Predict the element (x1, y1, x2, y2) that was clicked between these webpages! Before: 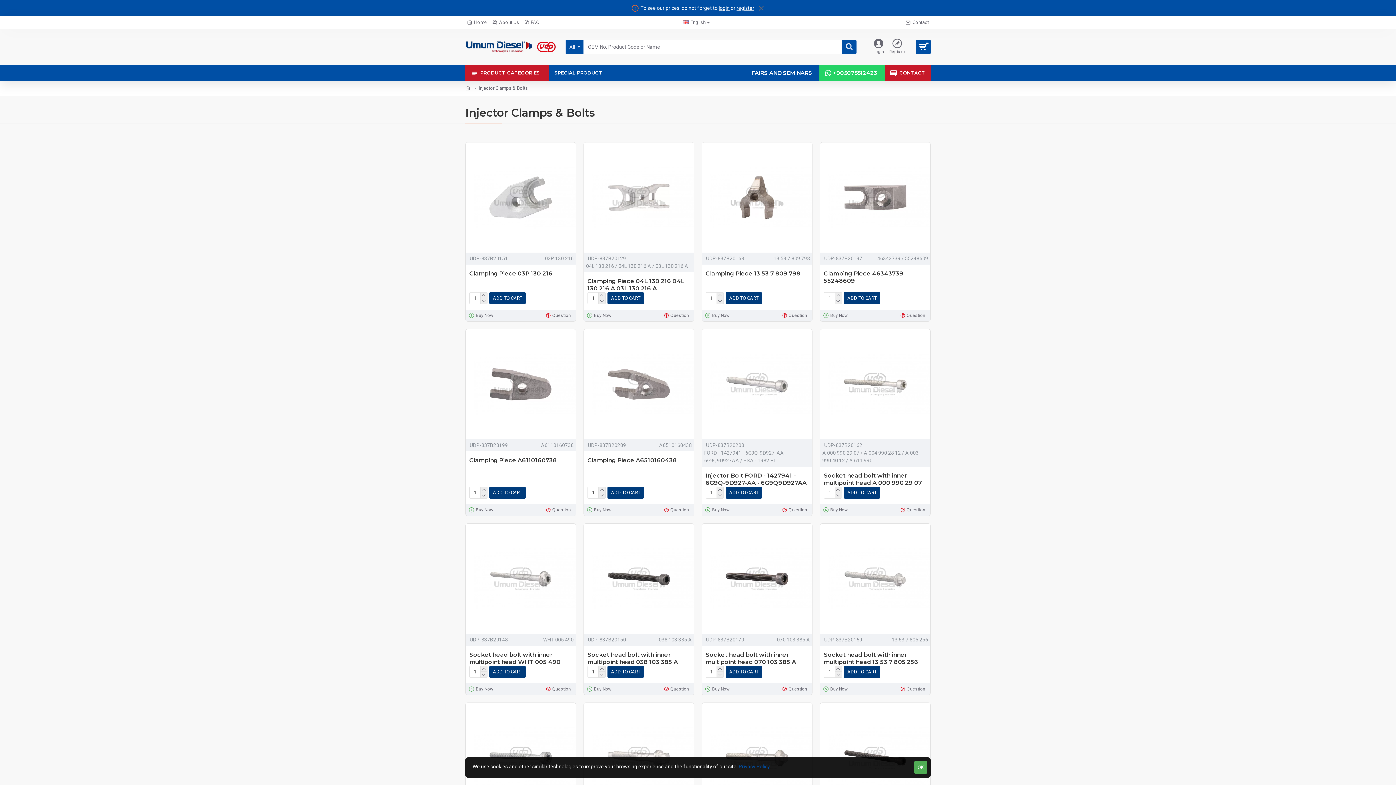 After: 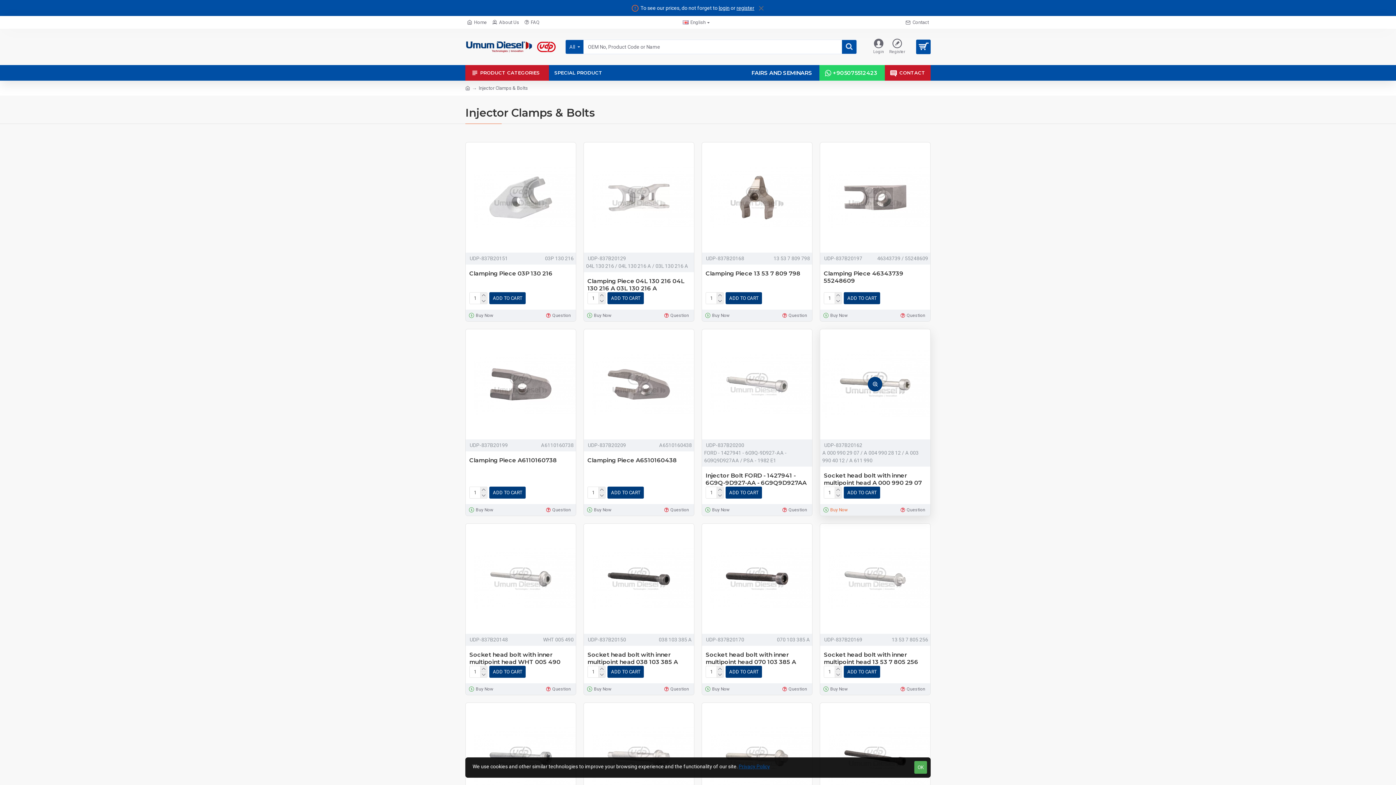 Action: bbox: (822, 506, 850, 513) label: Buy Now